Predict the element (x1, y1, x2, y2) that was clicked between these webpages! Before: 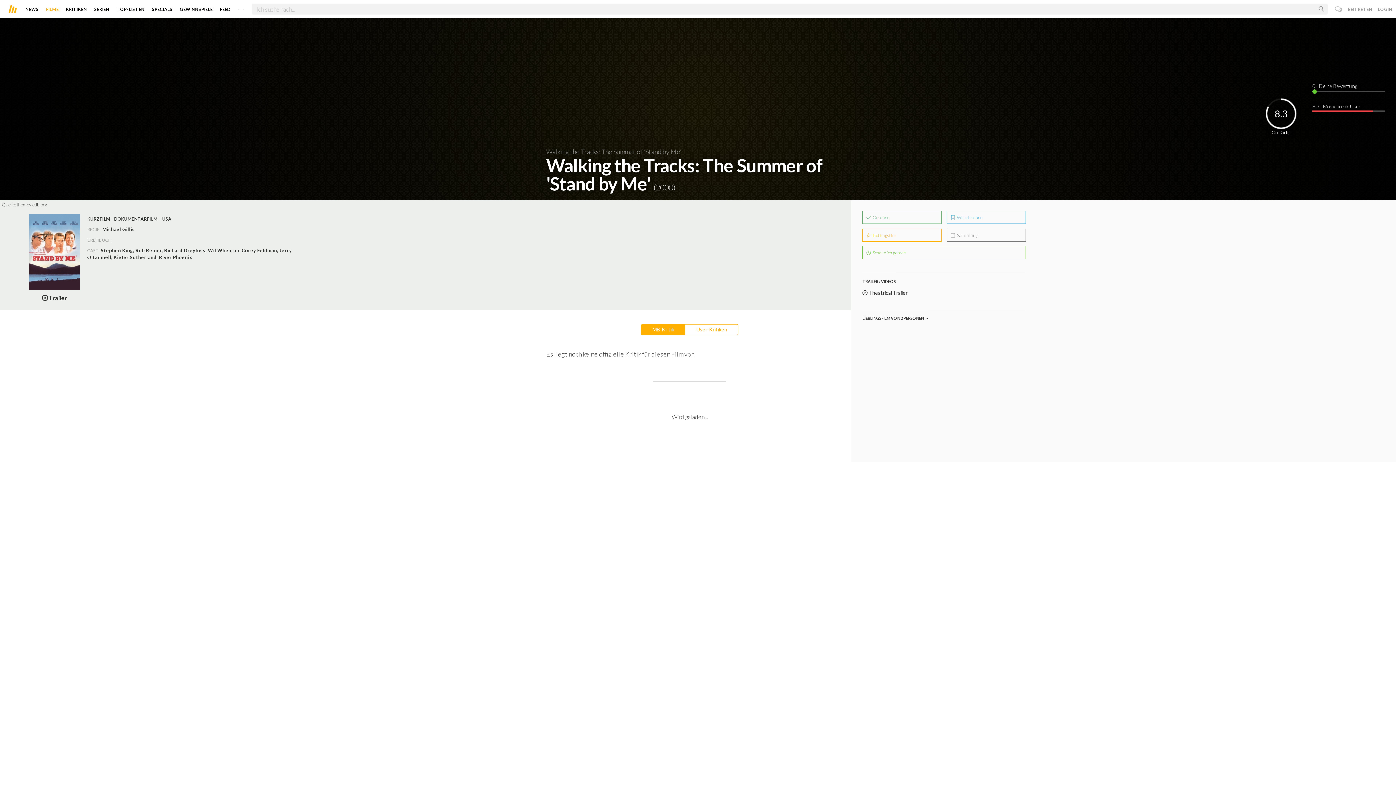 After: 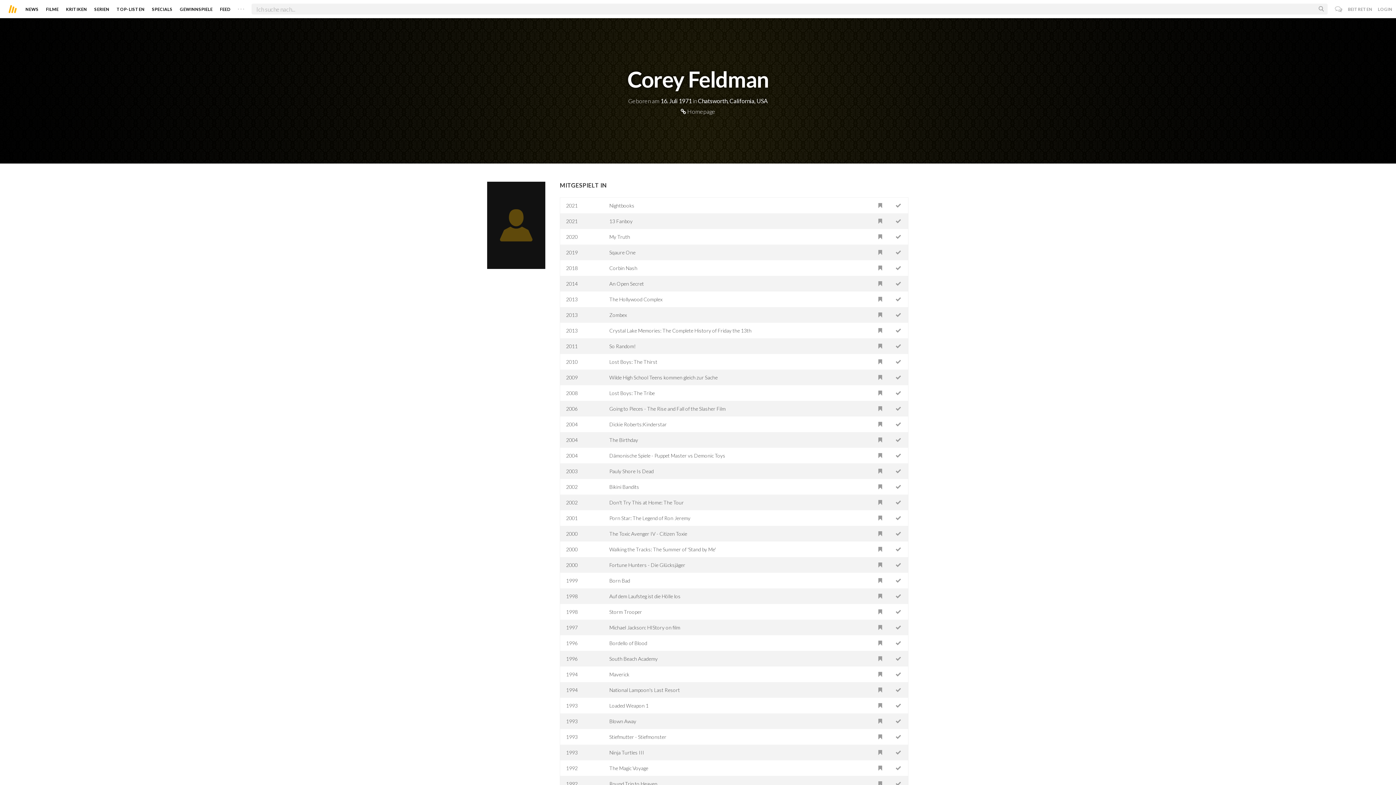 Action: bbox: (241, 247, 279, 253) label: Corey Feldman, 